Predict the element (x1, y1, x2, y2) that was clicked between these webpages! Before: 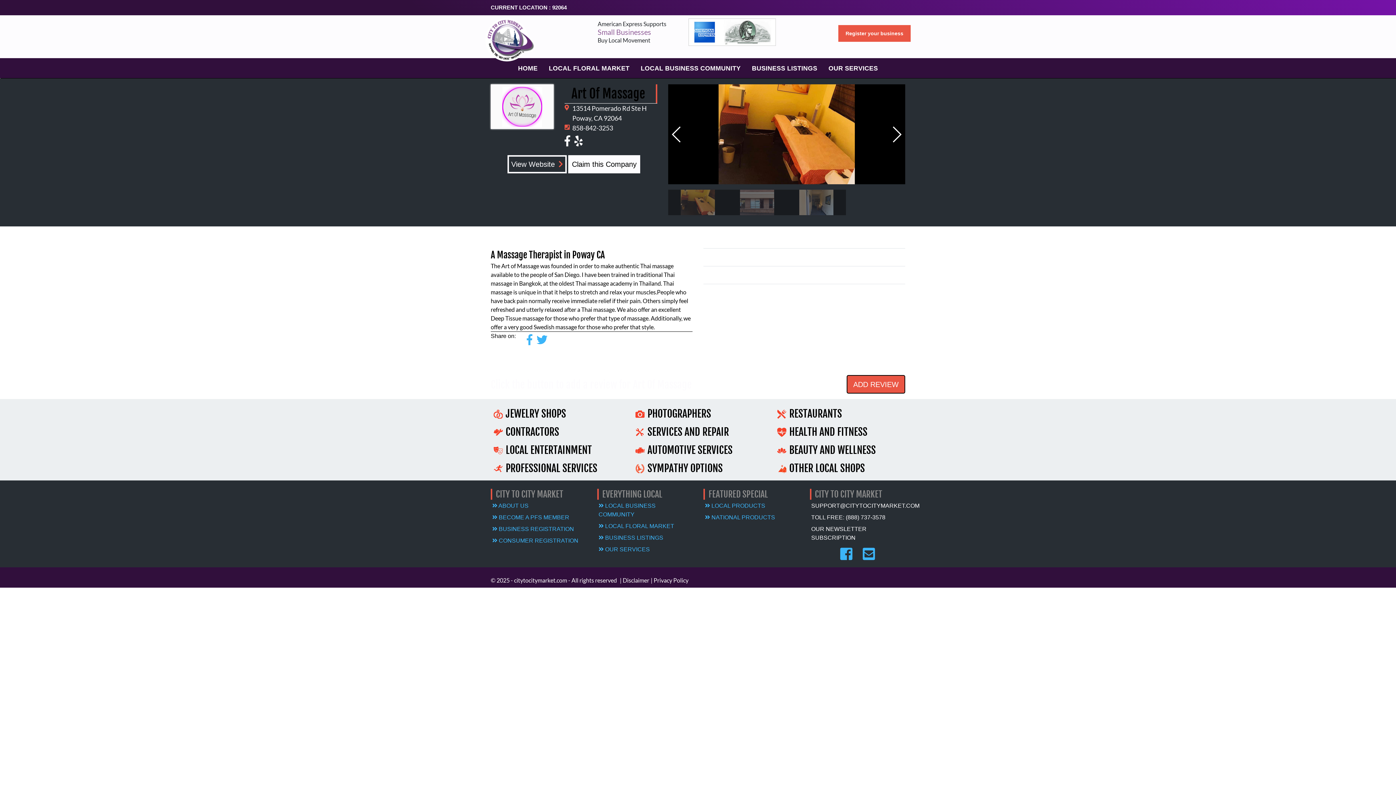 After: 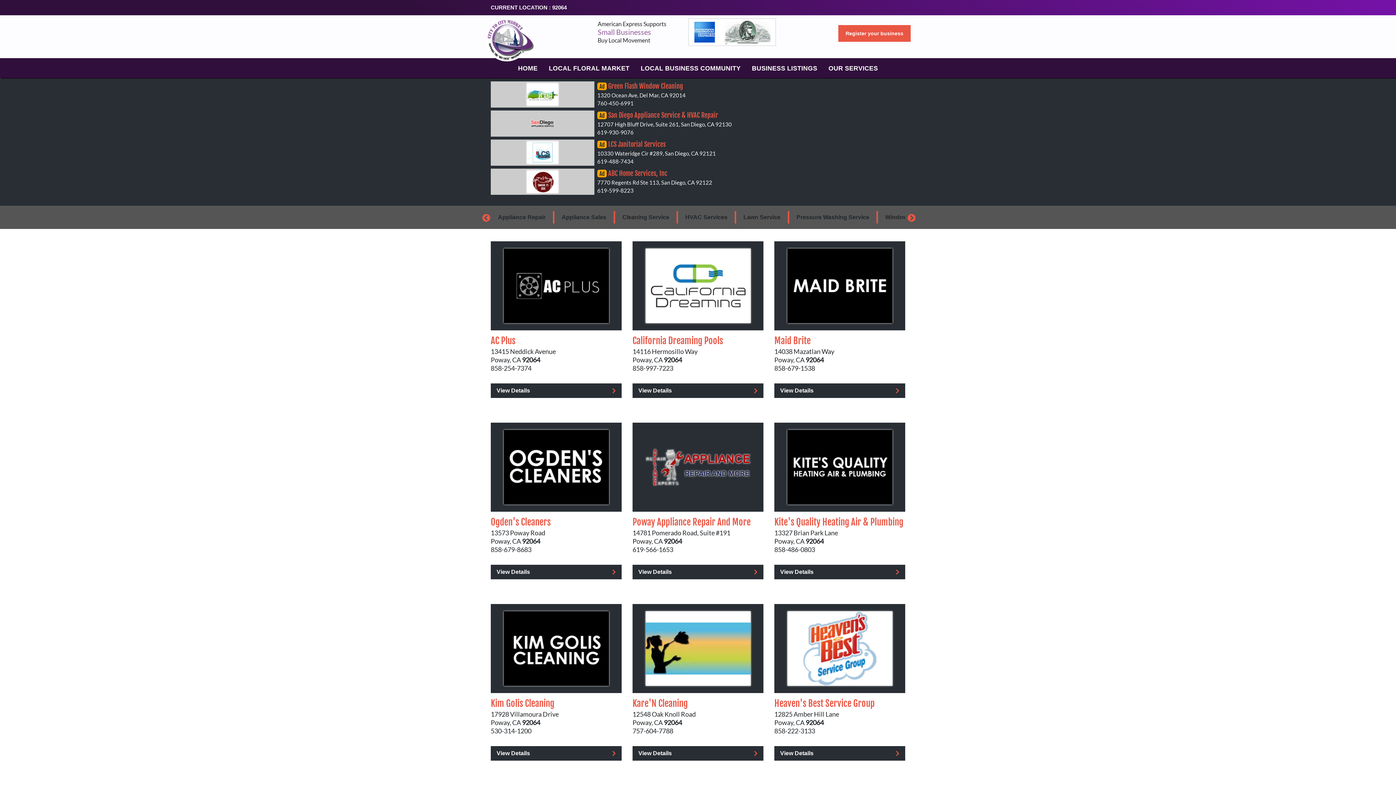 Action: label: SERVICES AND REPAIR bbox: (647, 425, 729, 438)